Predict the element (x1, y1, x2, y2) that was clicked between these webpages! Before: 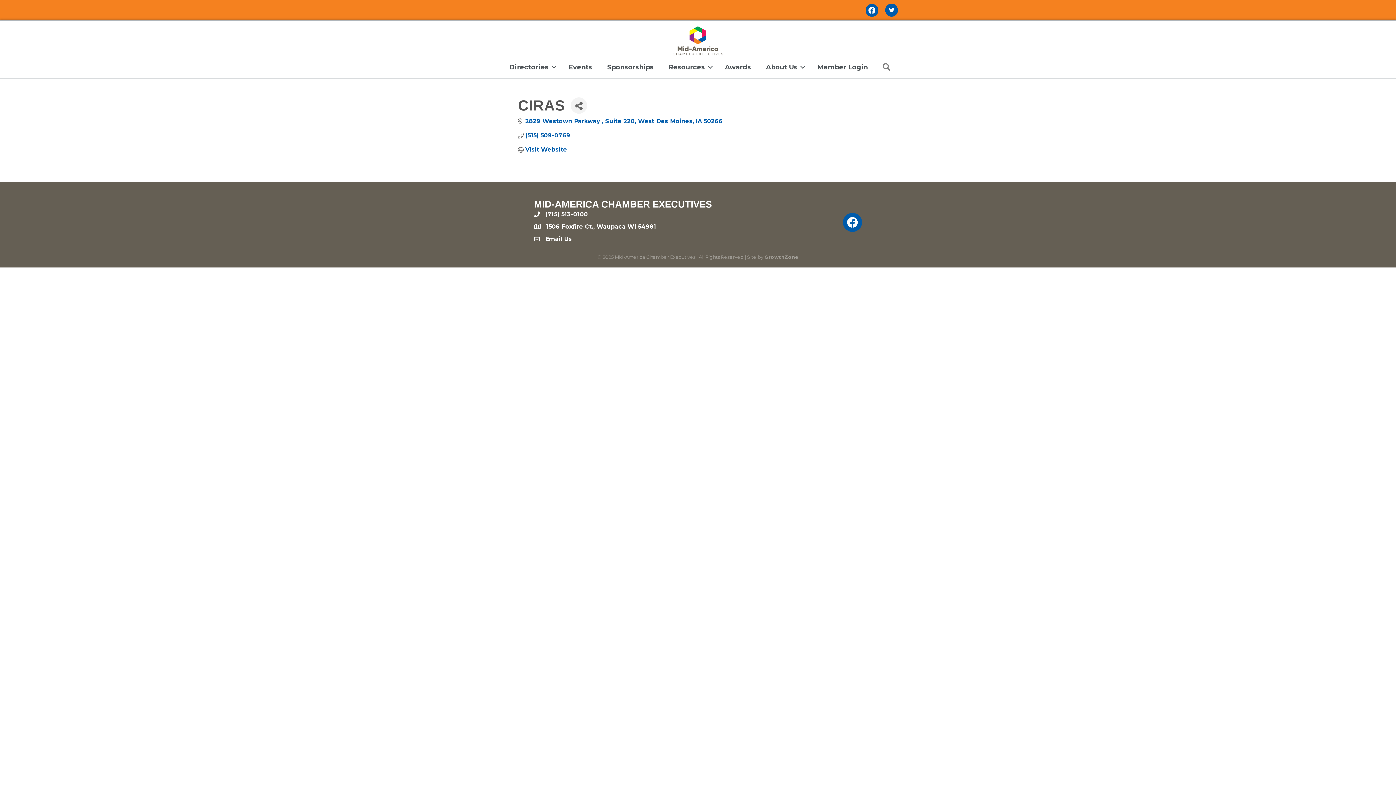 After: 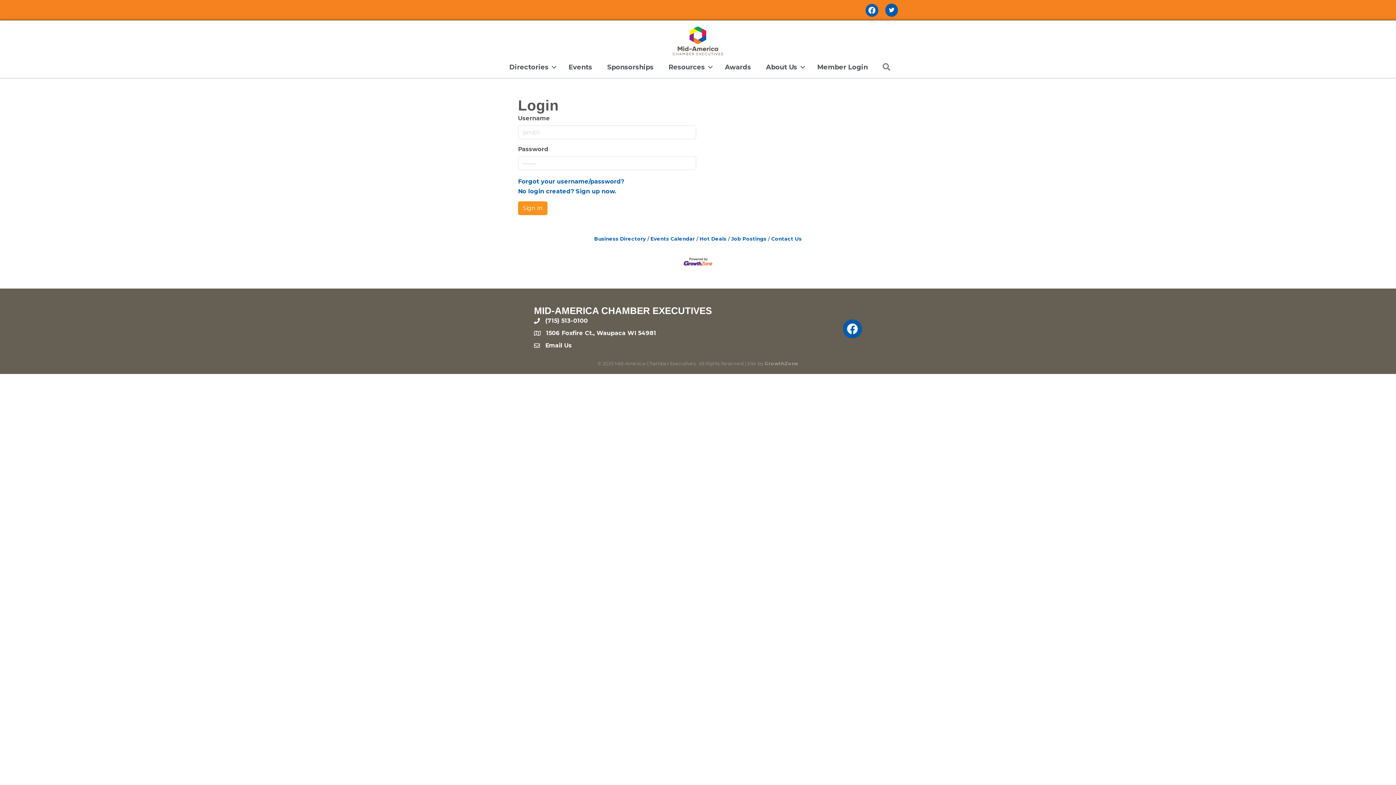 Action: label: Member Login bbox: (808, 60, 873, 74)